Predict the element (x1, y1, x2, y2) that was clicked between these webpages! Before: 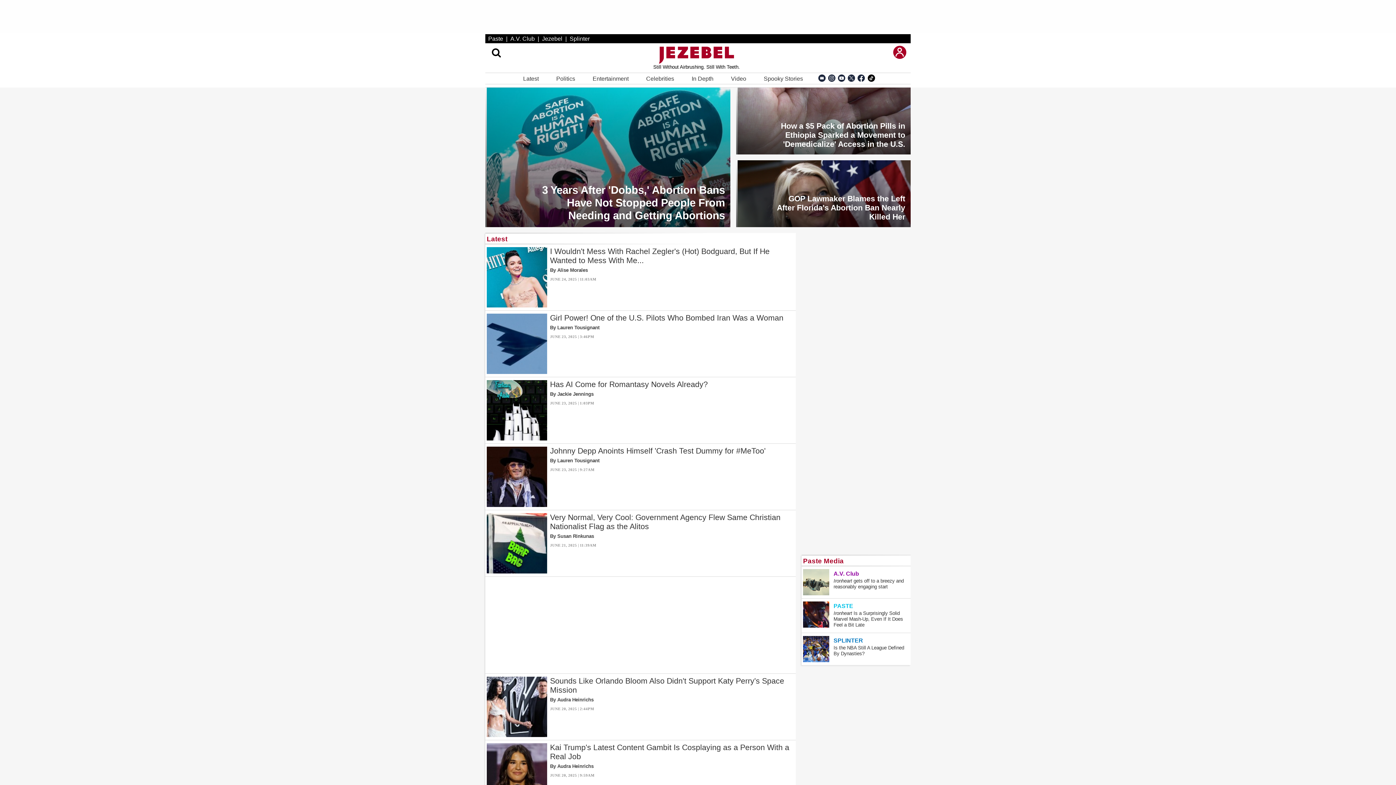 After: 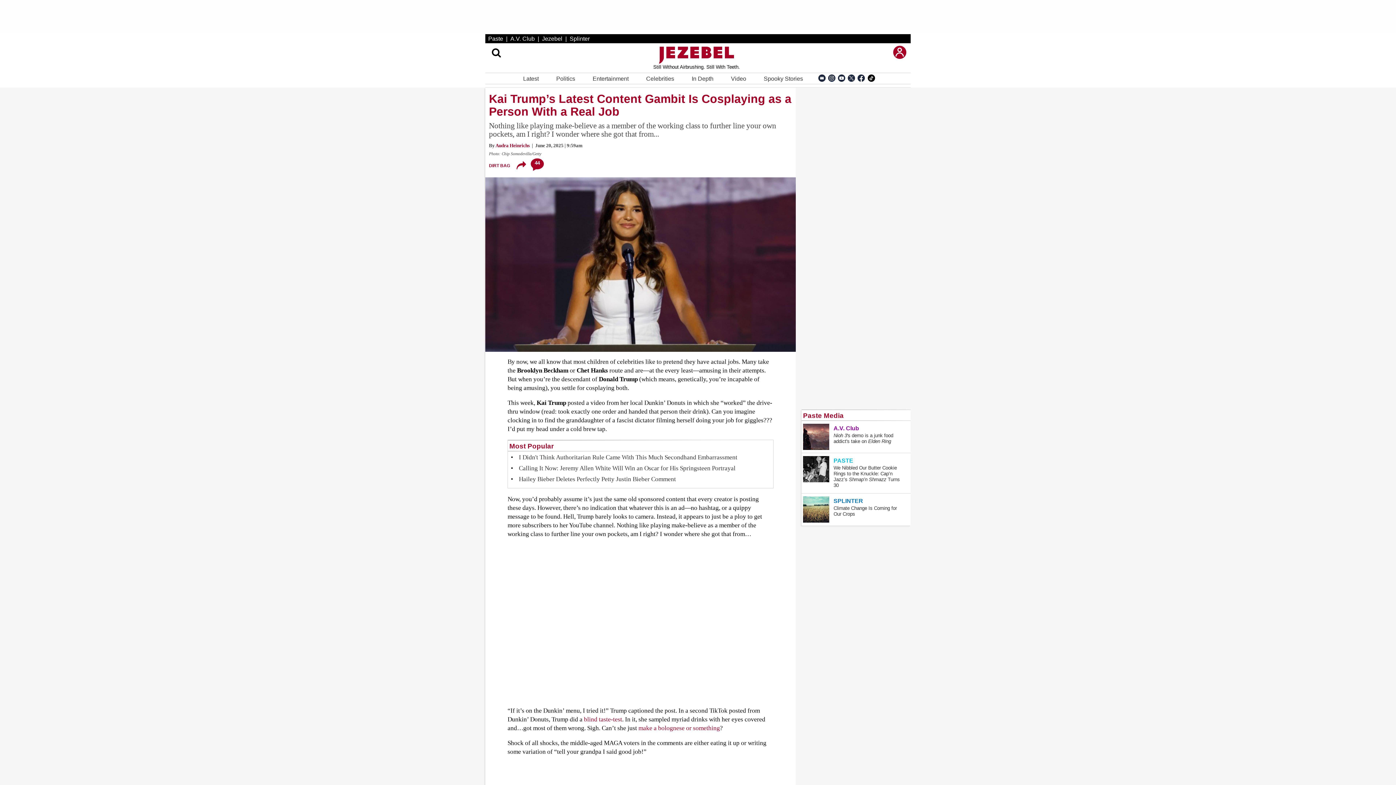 Action: bbox: (486, 743, 547, 804) label: Kai Trump's Latest Content Gambit Is Cosplaying as a Person With a Real Job